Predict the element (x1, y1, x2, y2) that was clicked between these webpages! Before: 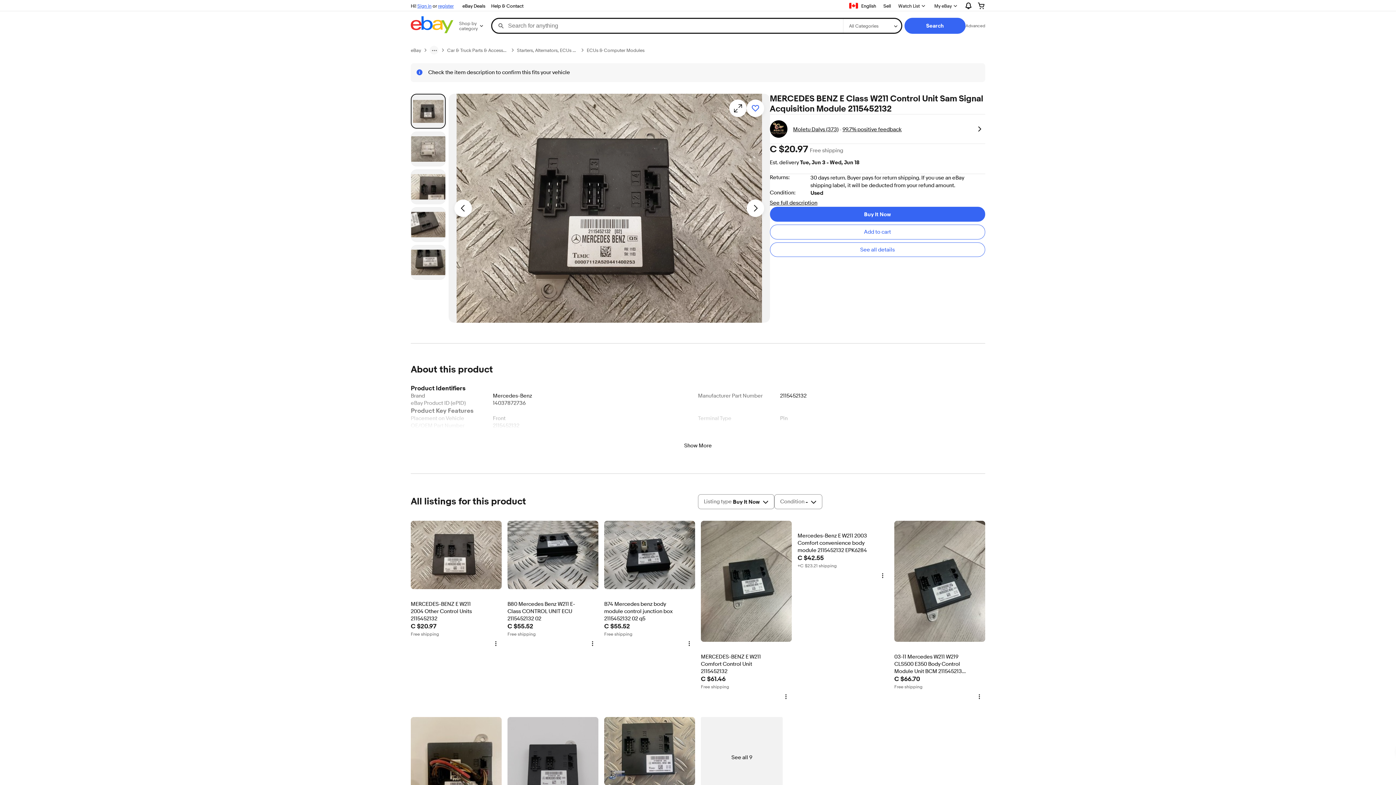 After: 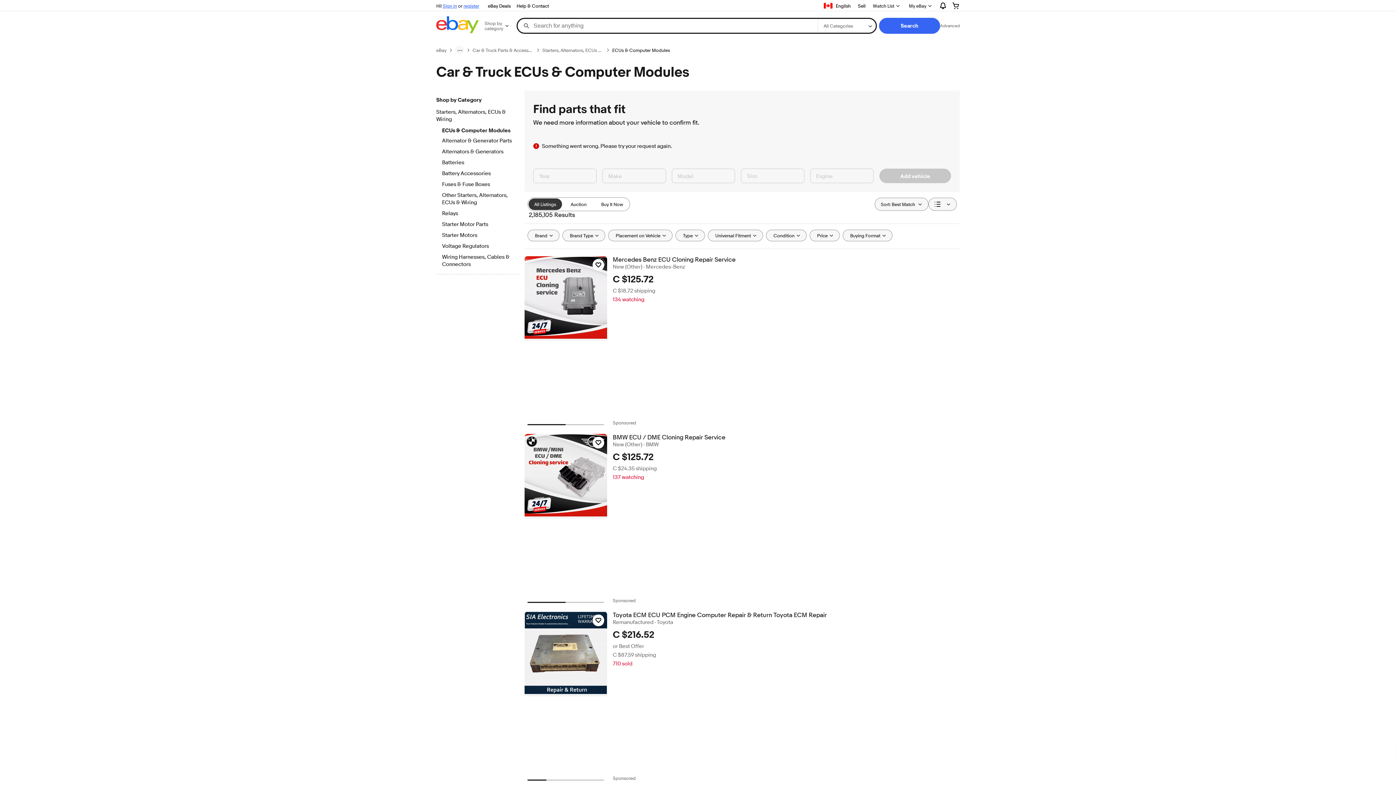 Action: bbox: (586, 47, 644, 53) label: ECUs & Computer Modules